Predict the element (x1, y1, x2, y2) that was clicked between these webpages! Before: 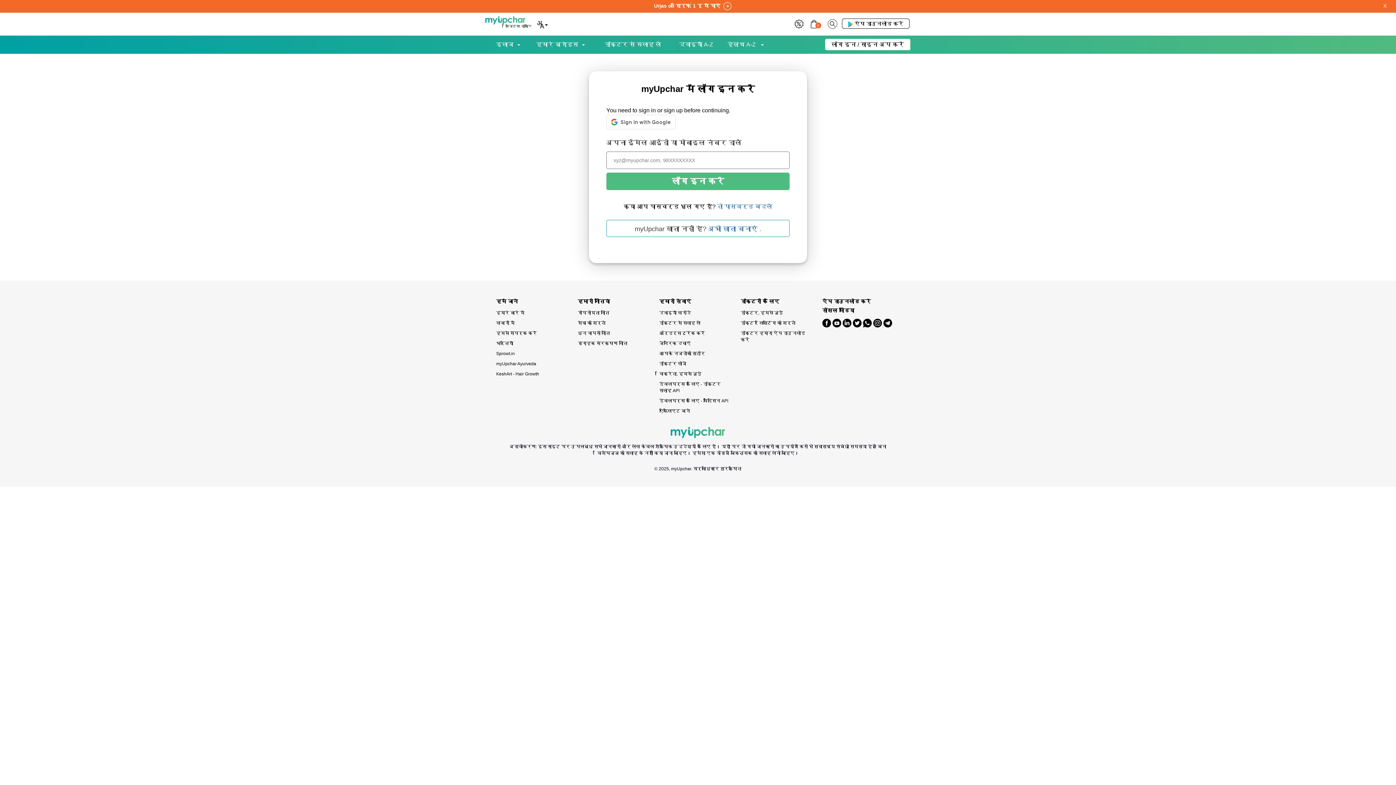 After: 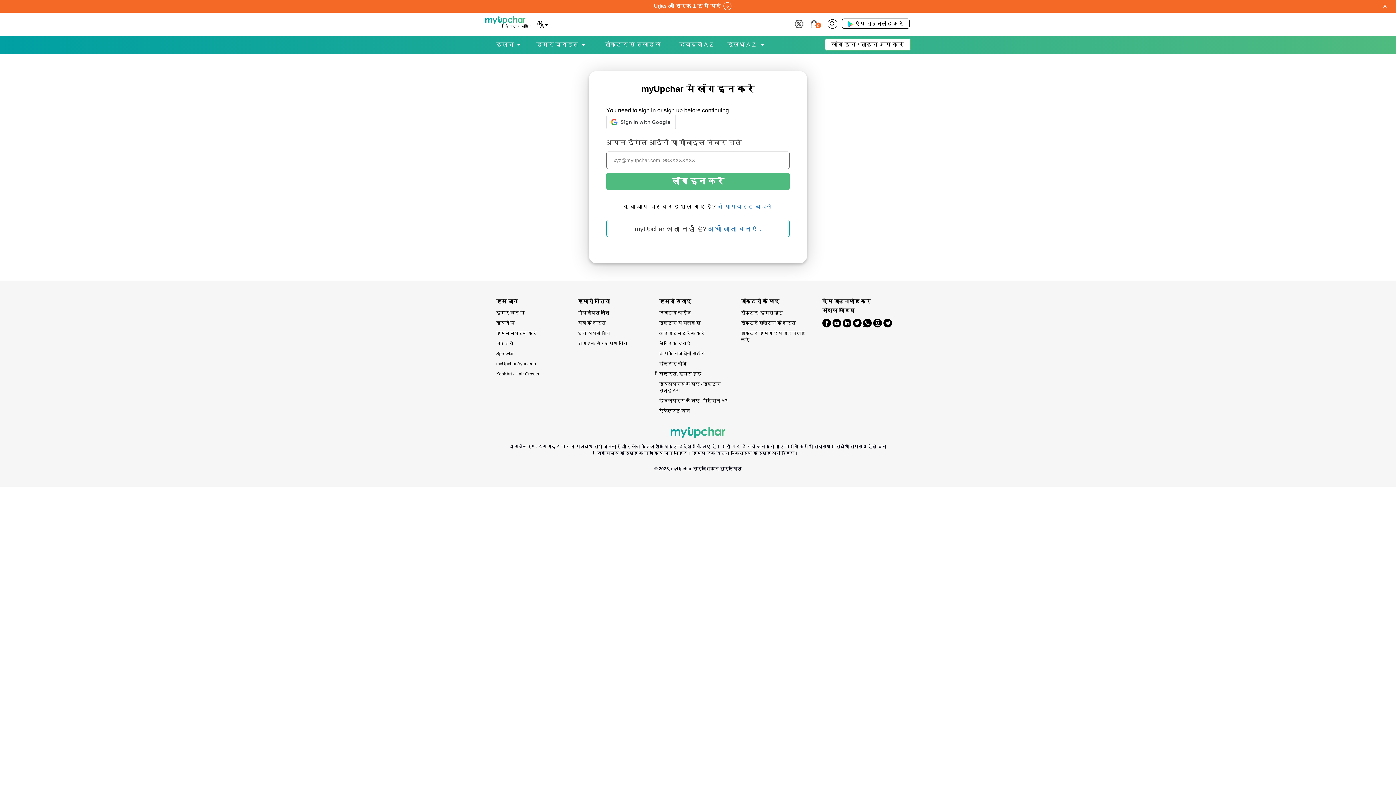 Action: bbox: (883, 317, 892, 329)